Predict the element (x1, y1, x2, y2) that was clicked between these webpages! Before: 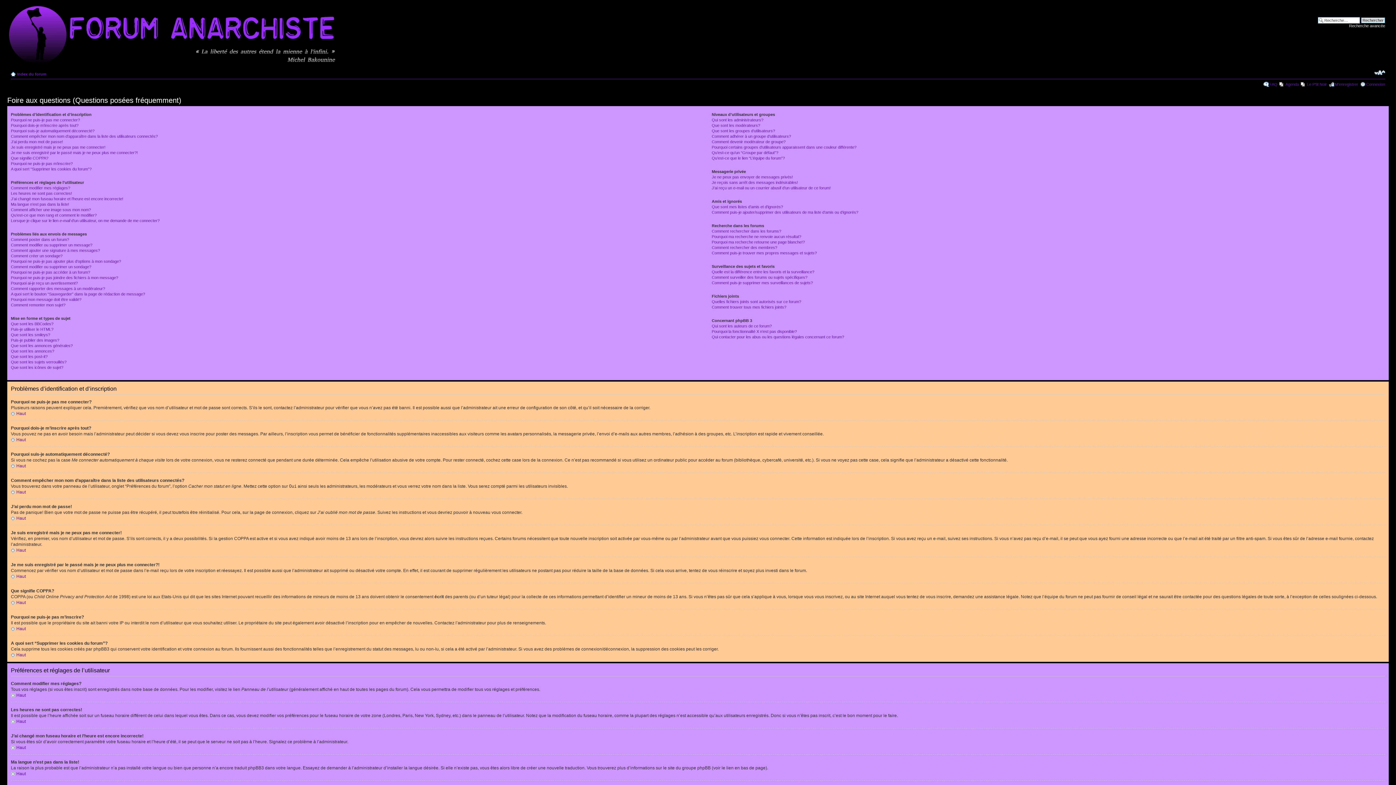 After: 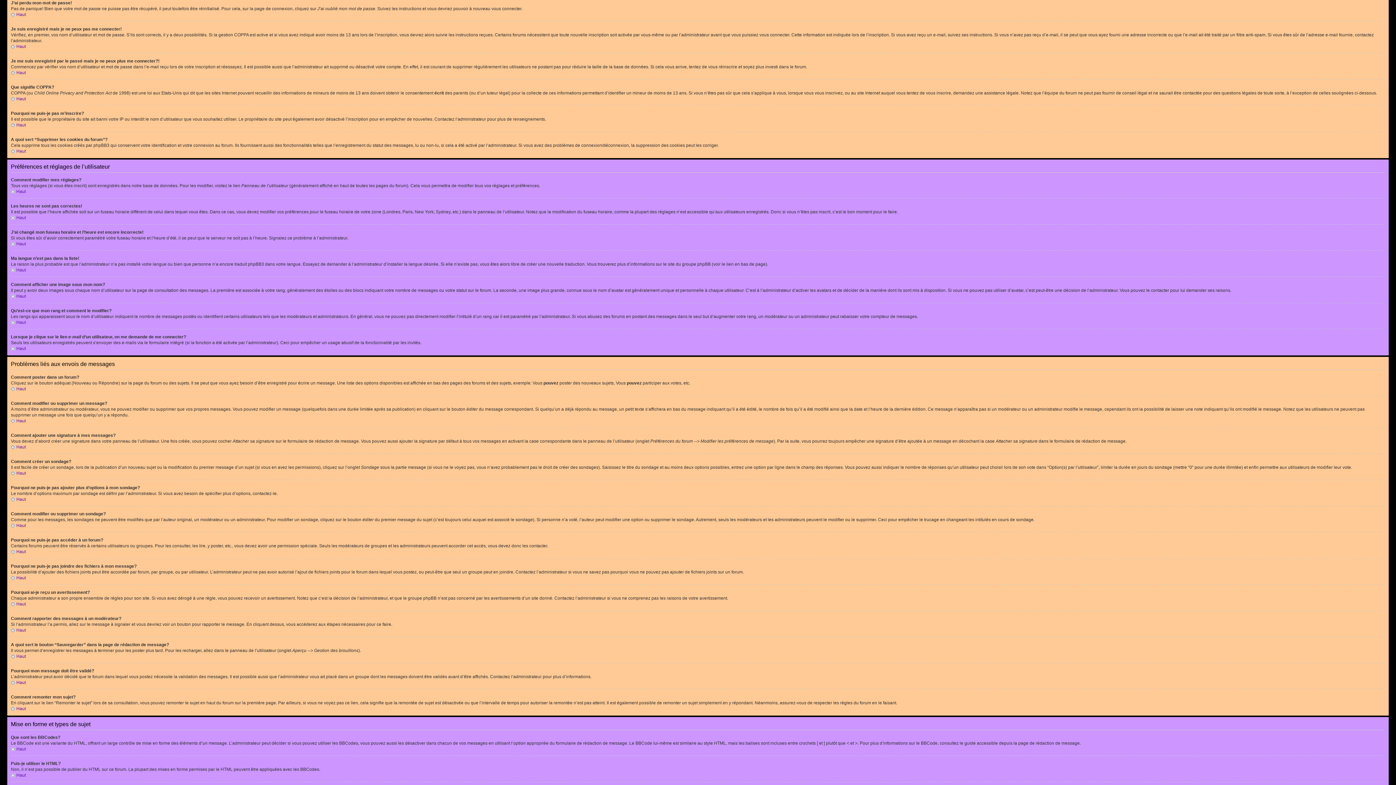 Action: bbox: (10, 139, 62, 144) label: J’ai perdu mon mot de passe!